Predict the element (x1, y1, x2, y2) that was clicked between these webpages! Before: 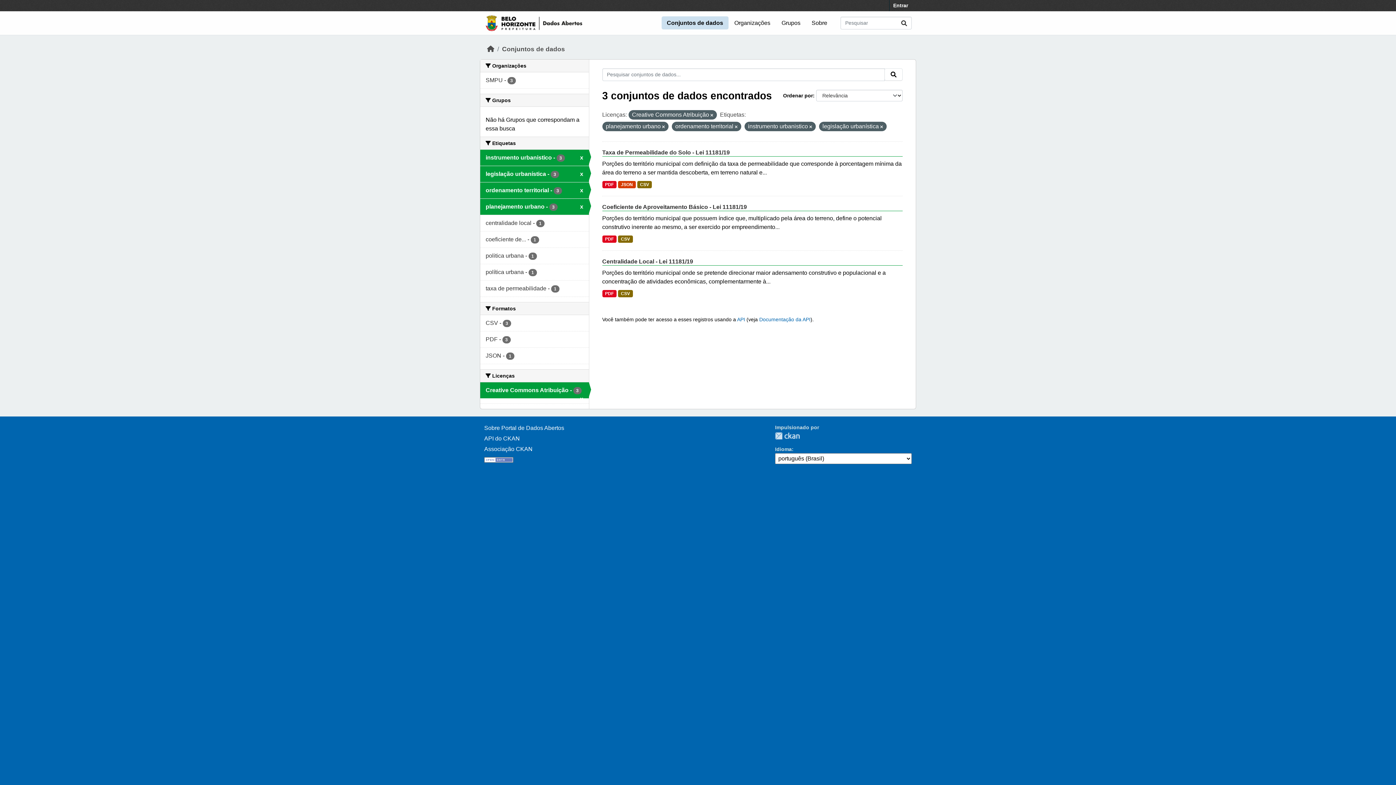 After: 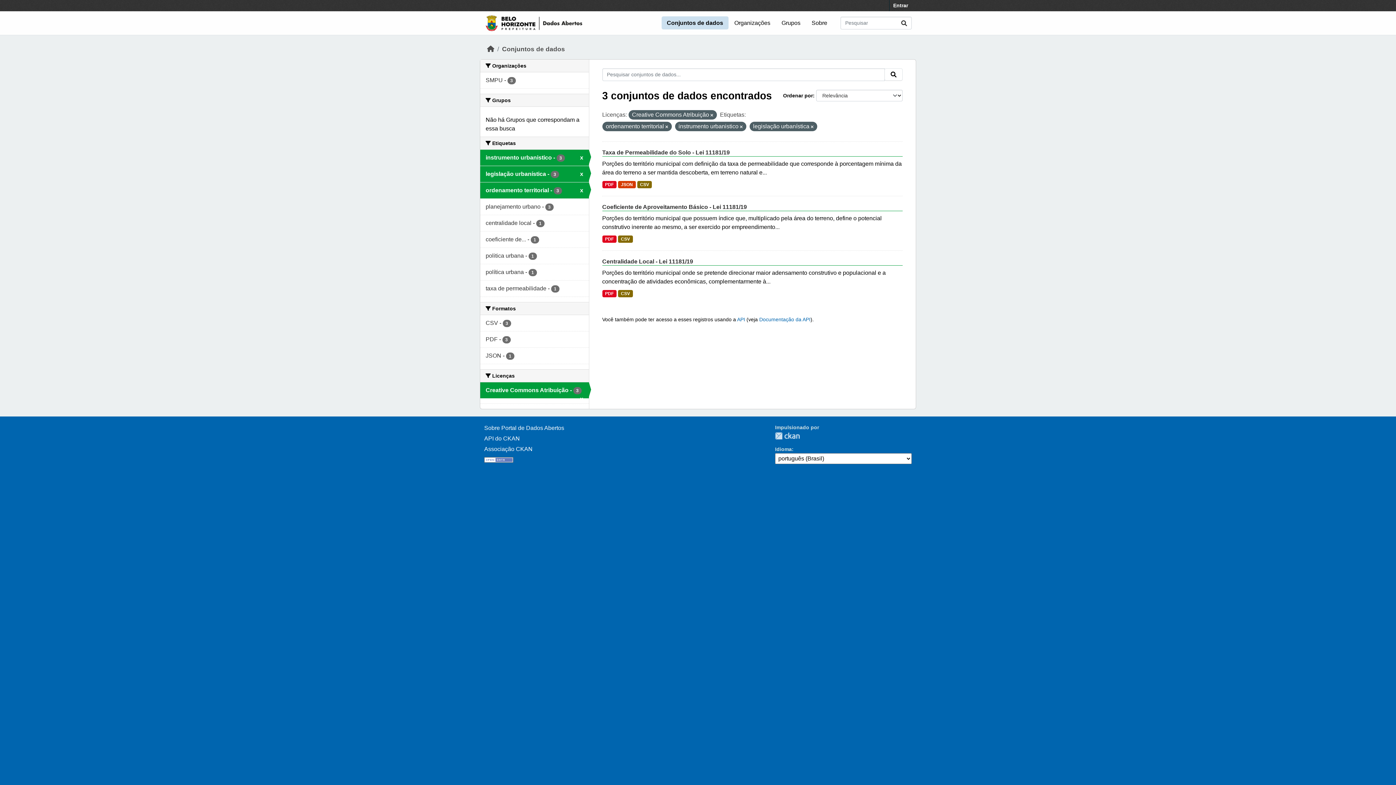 Action: bbox: (662, 124, 664, 129)